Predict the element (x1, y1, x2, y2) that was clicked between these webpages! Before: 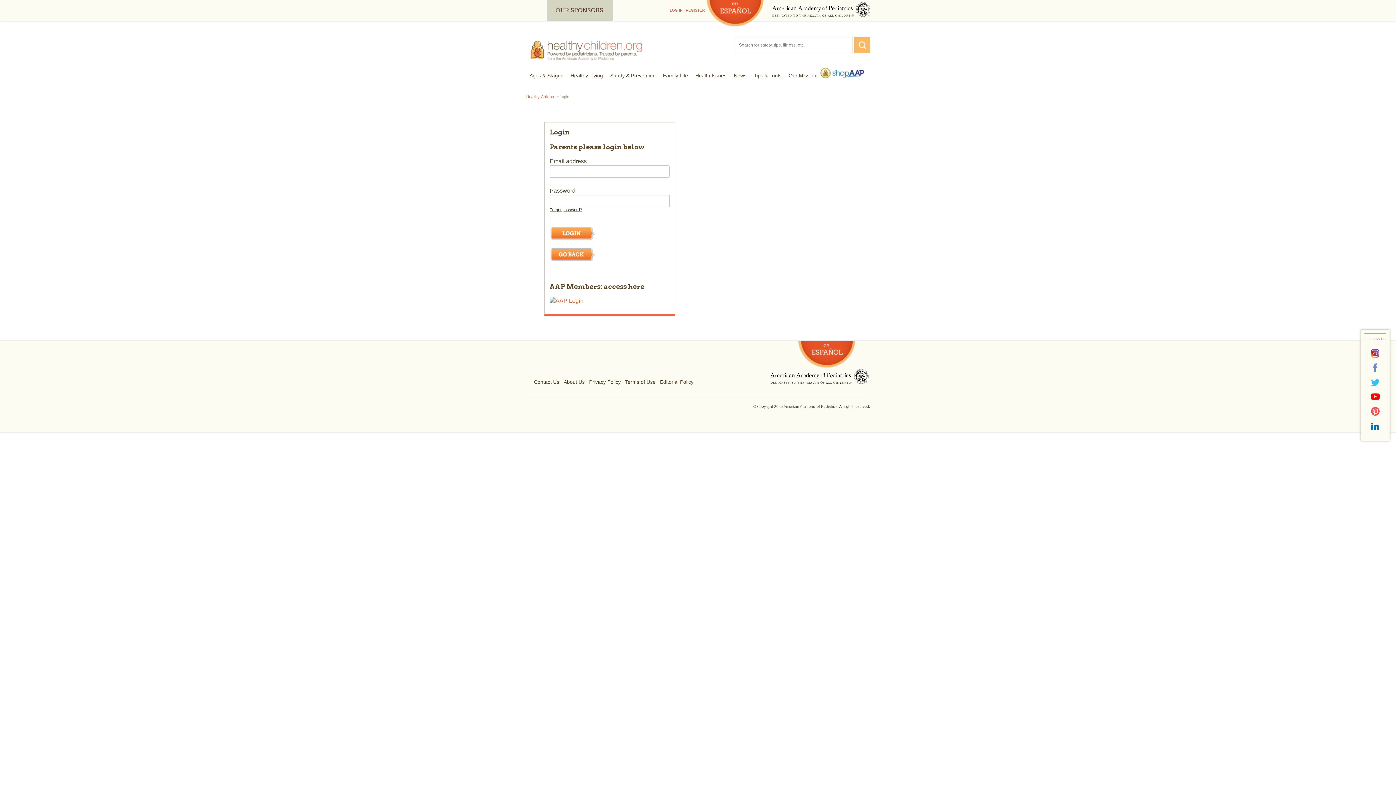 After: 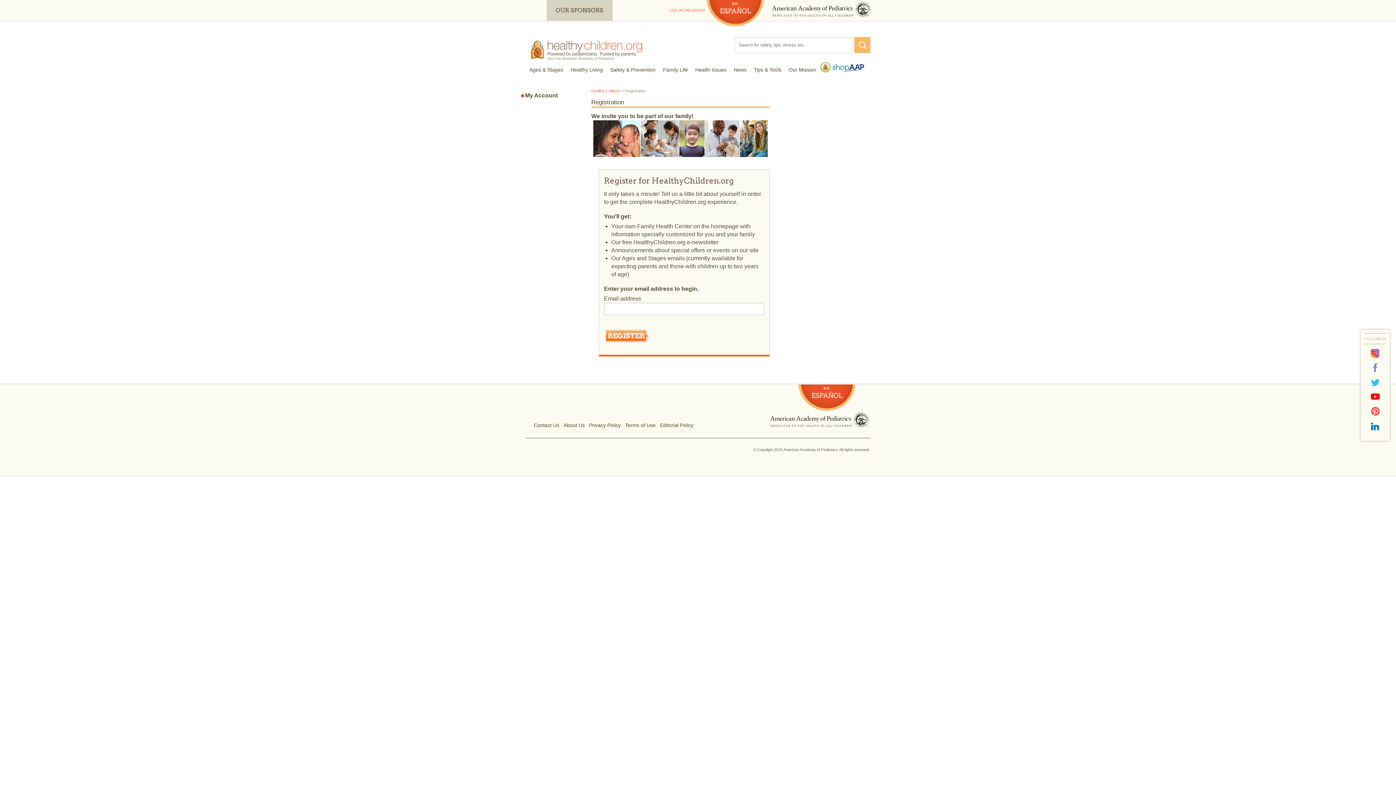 Action: label: REGISTER bbox: (686, 8, 704, 12)